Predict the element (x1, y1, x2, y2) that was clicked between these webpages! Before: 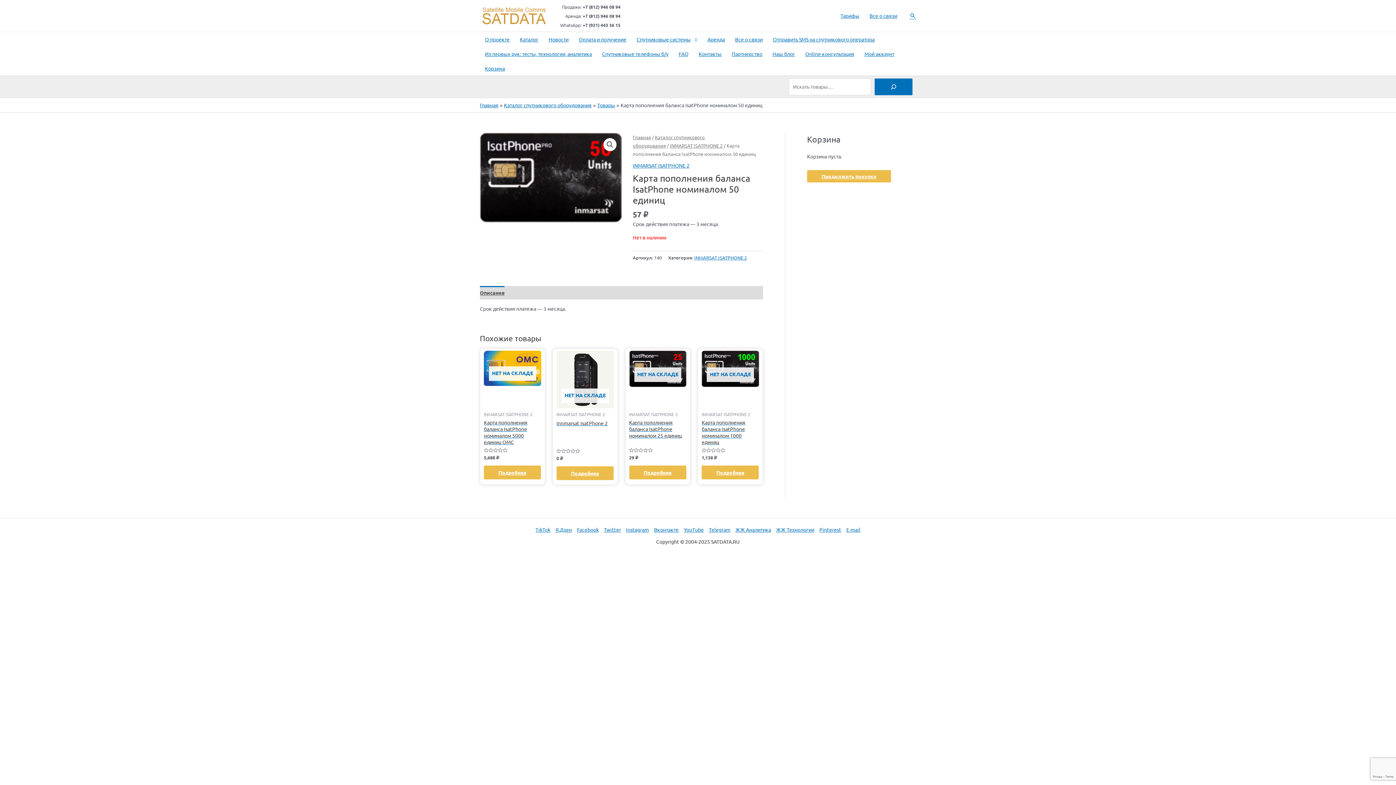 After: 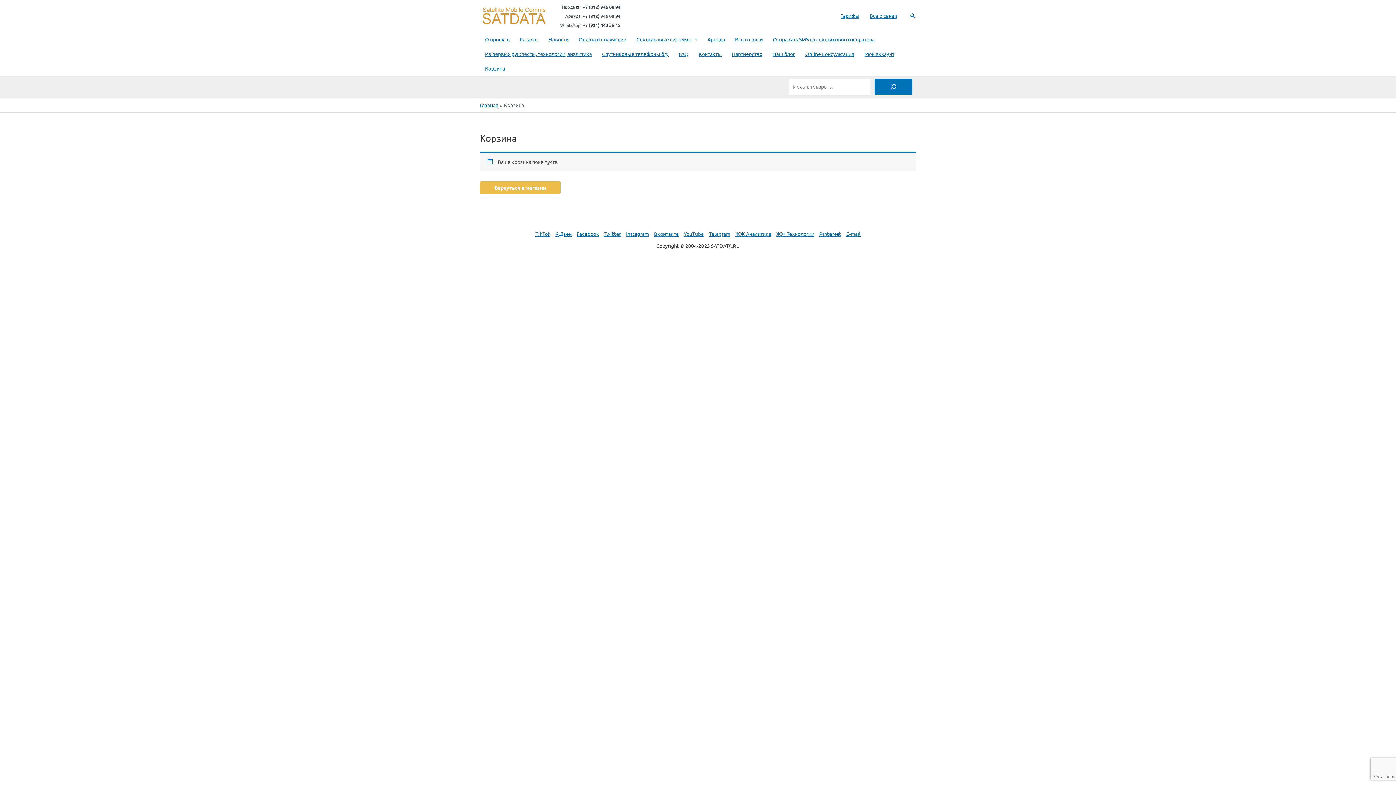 Action: bbox: (480, 60, 510, 75) label: Корзина